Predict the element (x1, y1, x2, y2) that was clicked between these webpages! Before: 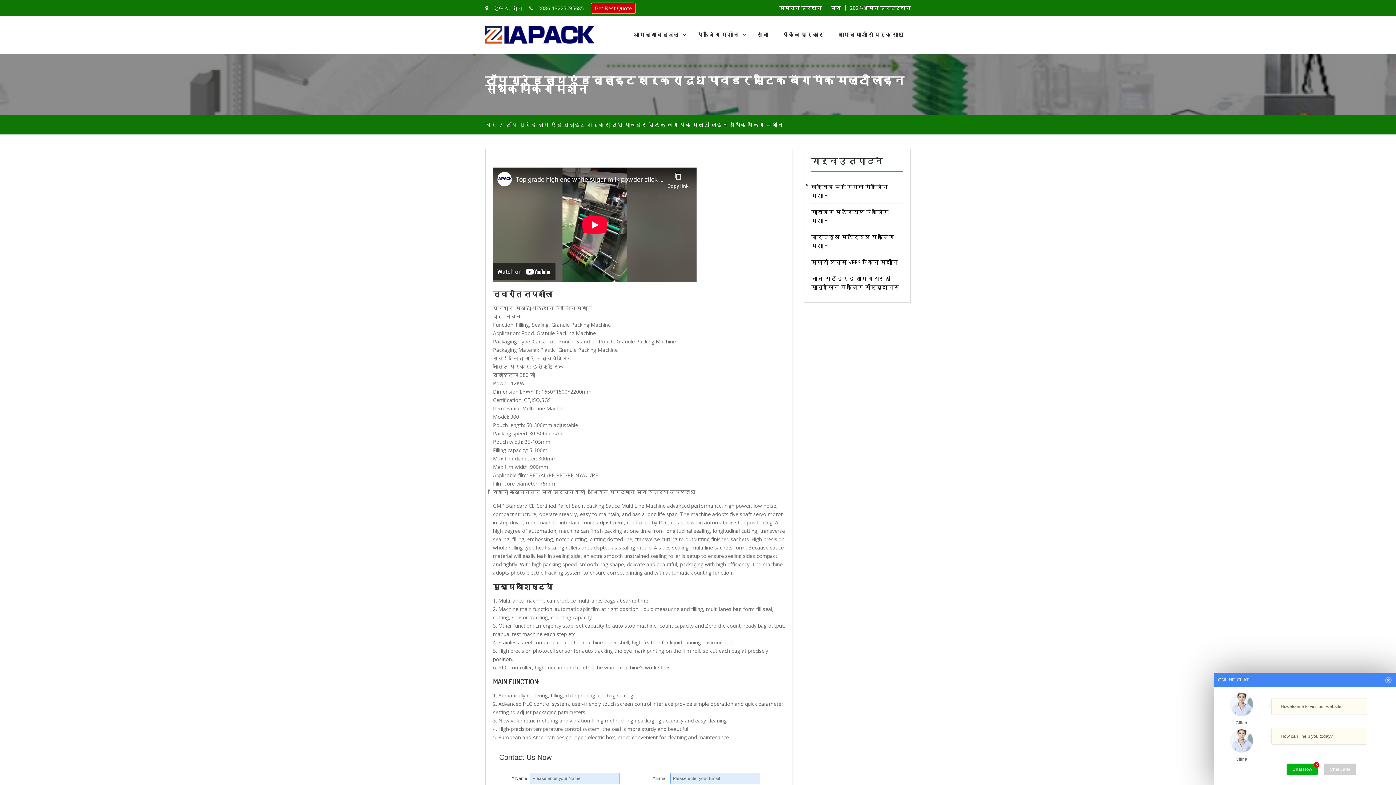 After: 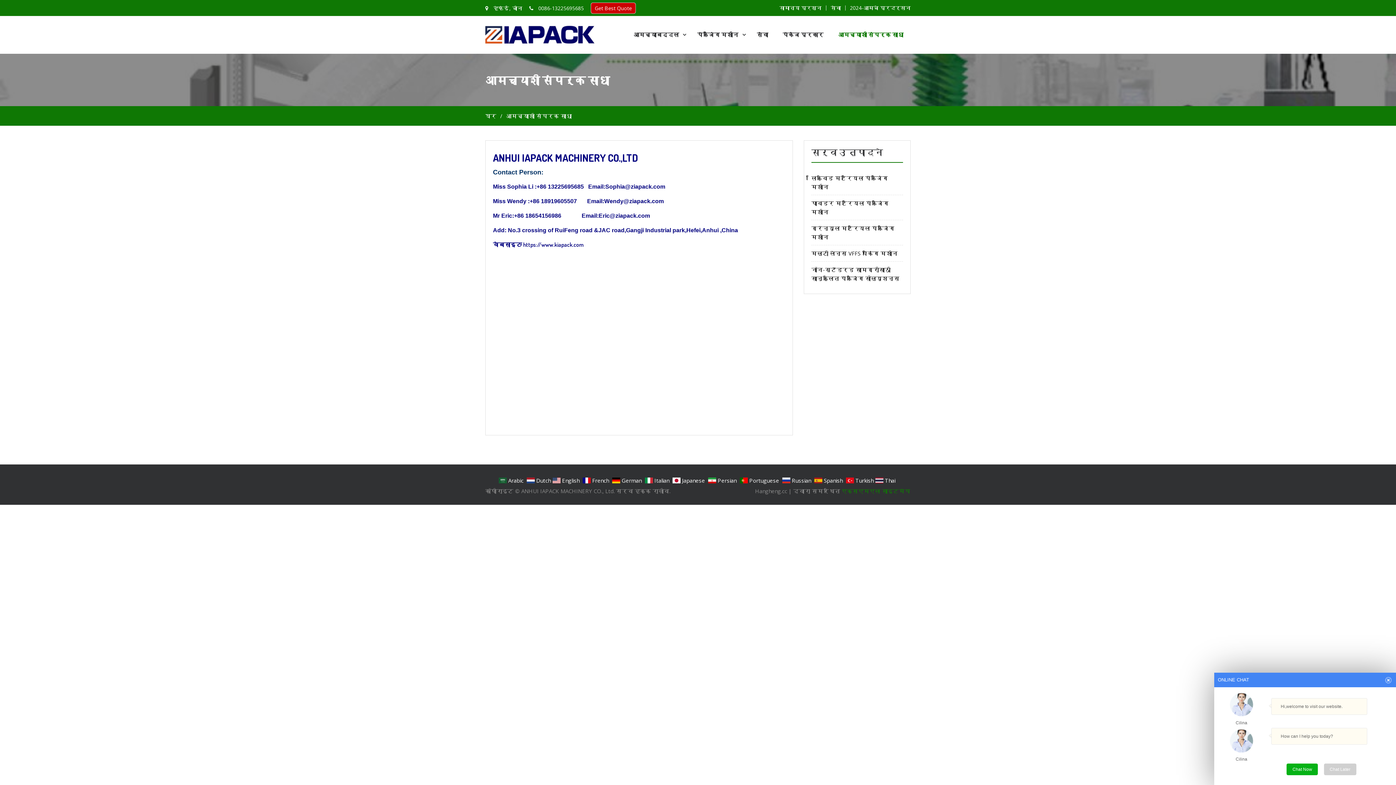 Action: bbox: (831, 16, 910, 53) label: आमच्याशी संपर्क साधा